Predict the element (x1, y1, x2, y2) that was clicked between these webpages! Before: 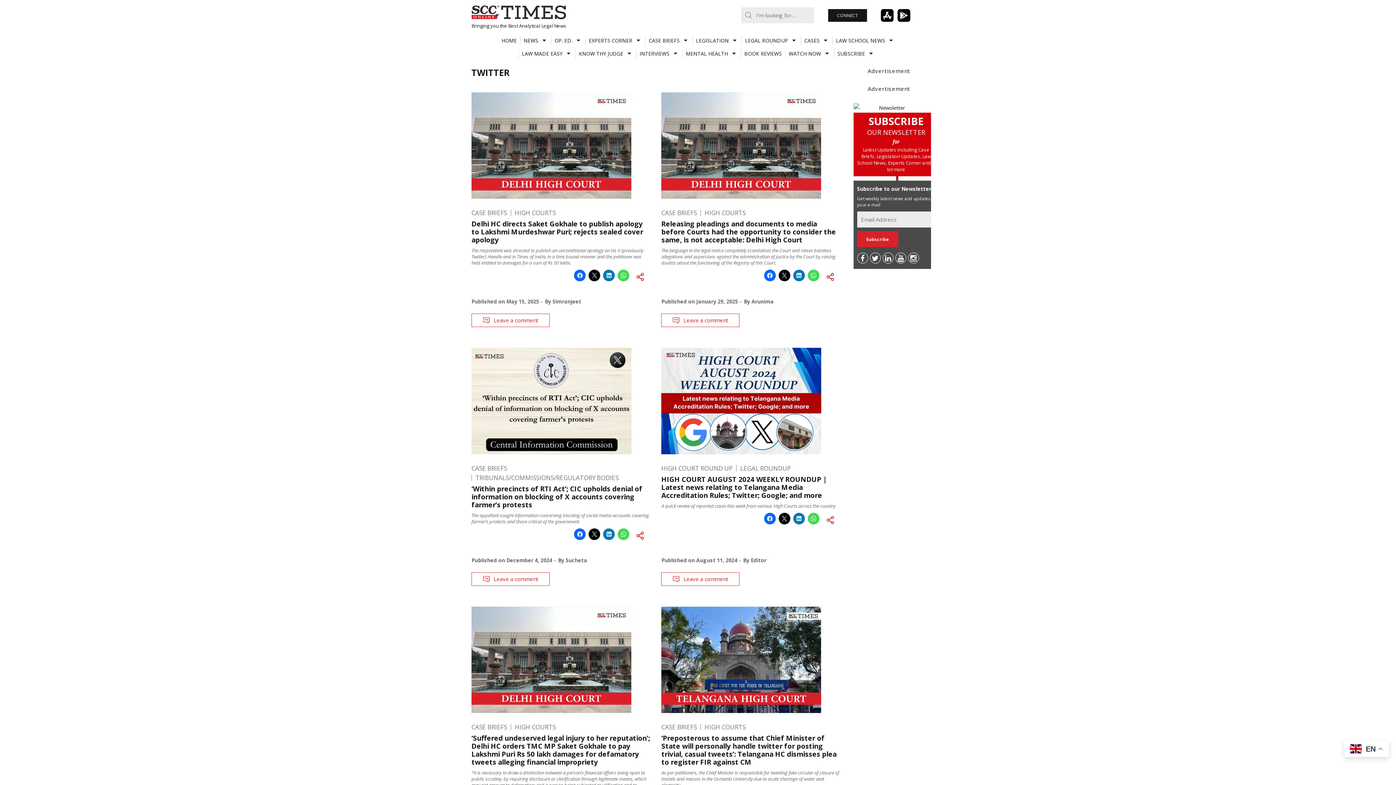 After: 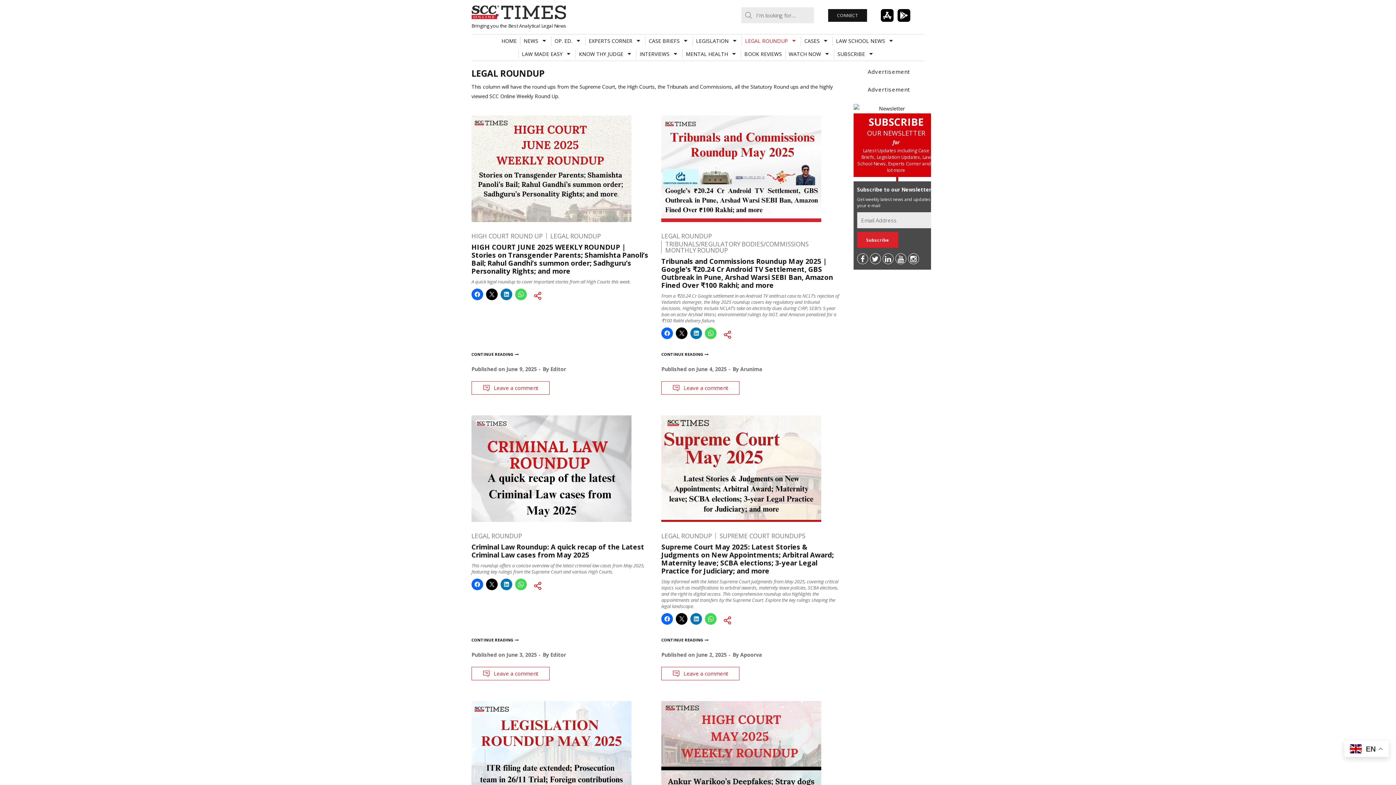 Action: bbox: (736, 465, 791, 471) label: LEGAL ROUNDUP